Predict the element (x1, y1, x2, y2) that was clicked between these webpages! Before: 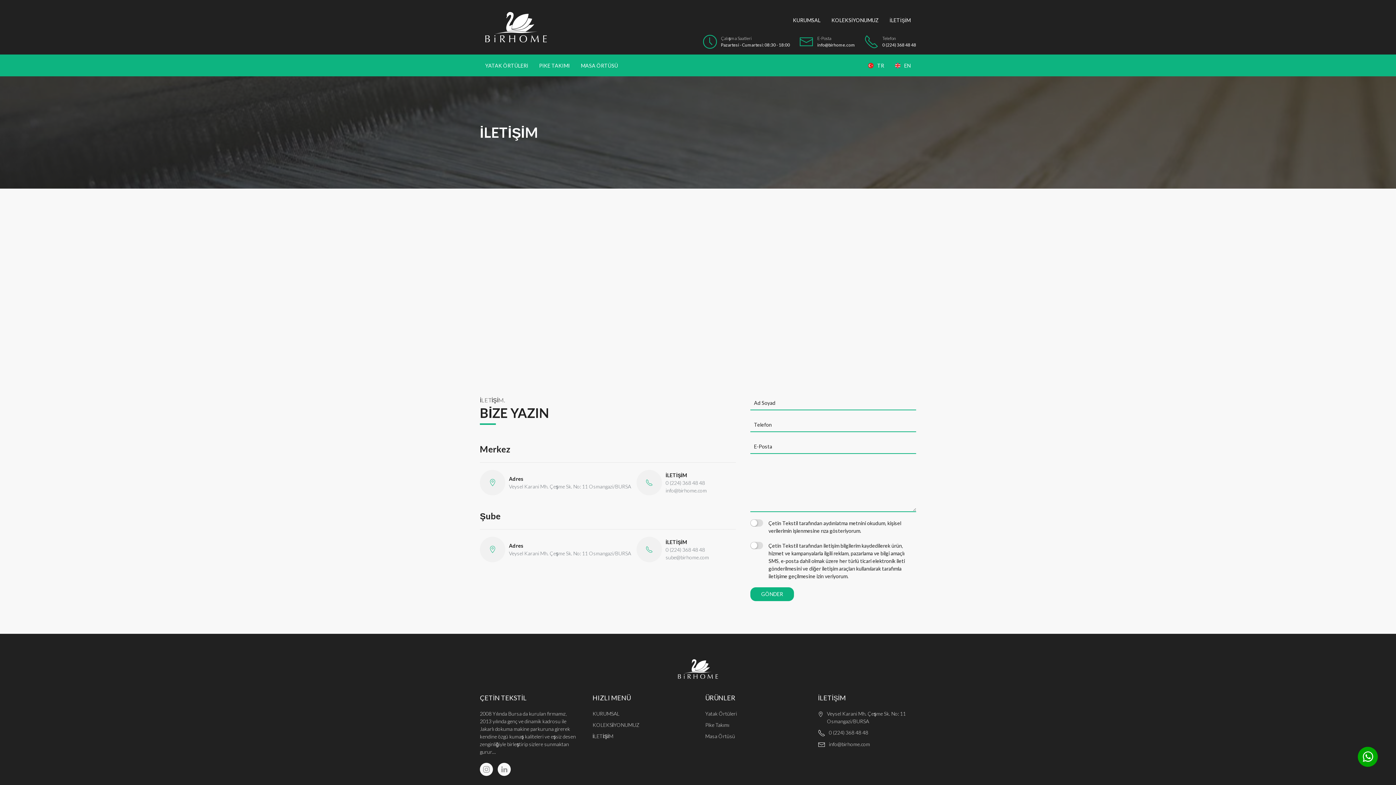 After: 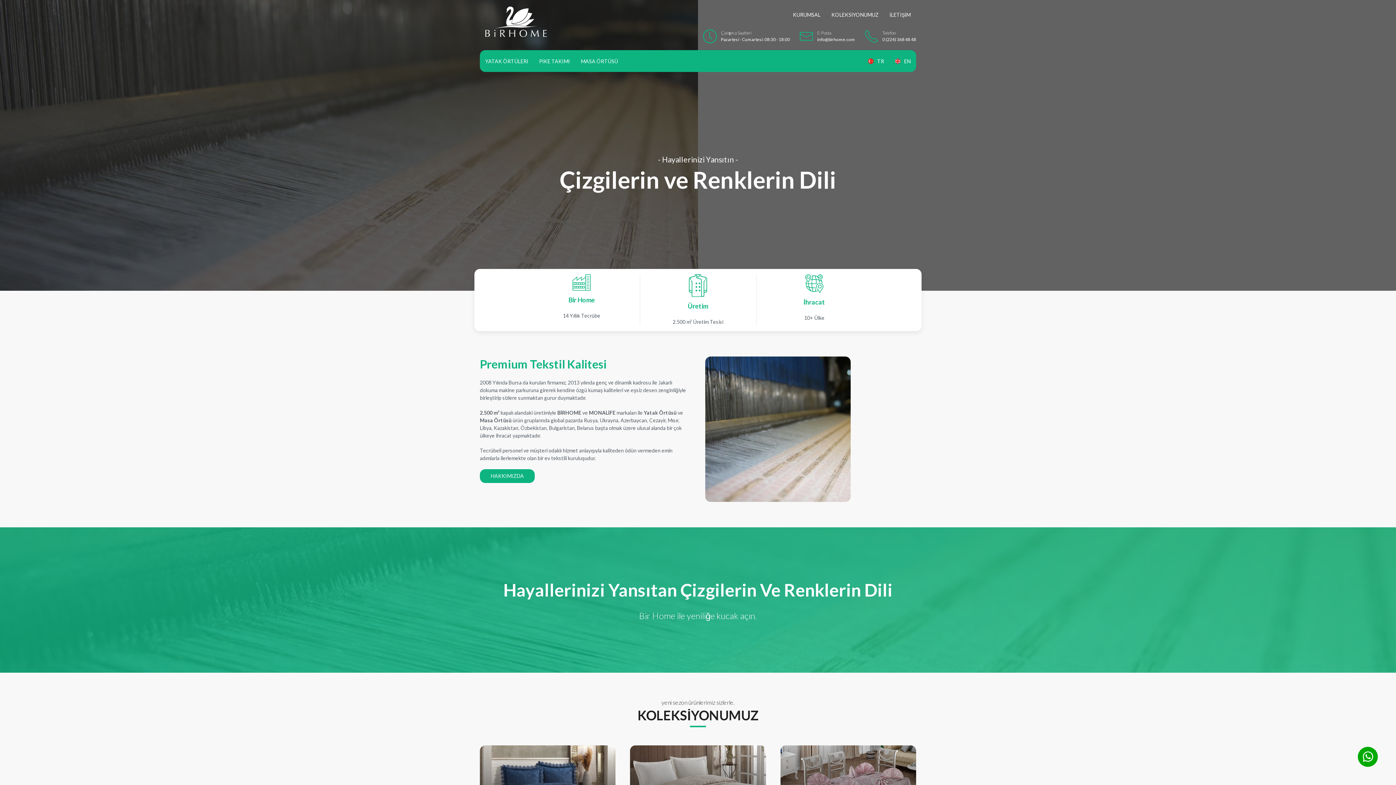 Action: bbox: (480, 12, 552, 42)